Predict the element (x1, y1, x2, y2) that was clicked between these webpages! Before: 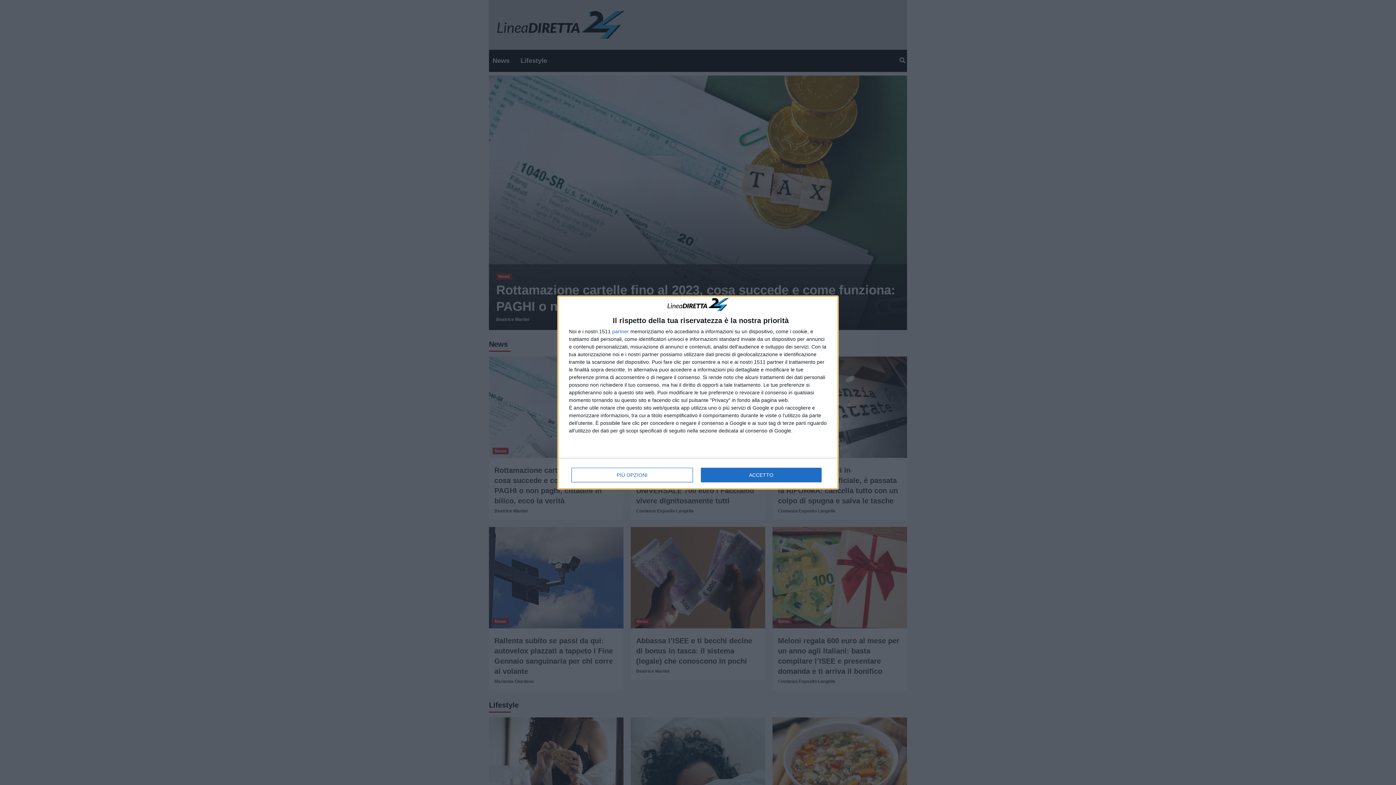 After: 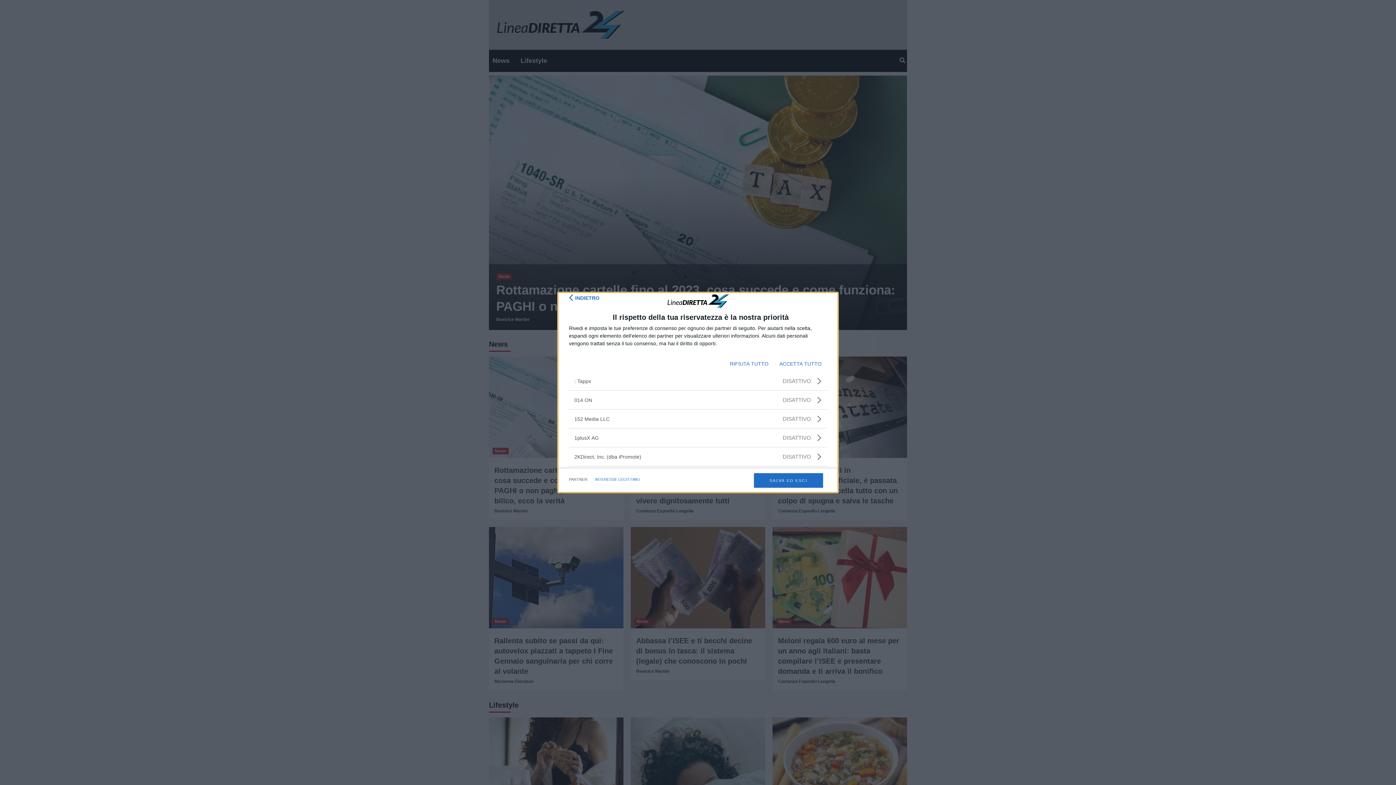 Action: bbox: (612, 329, 629, 334) label: partner